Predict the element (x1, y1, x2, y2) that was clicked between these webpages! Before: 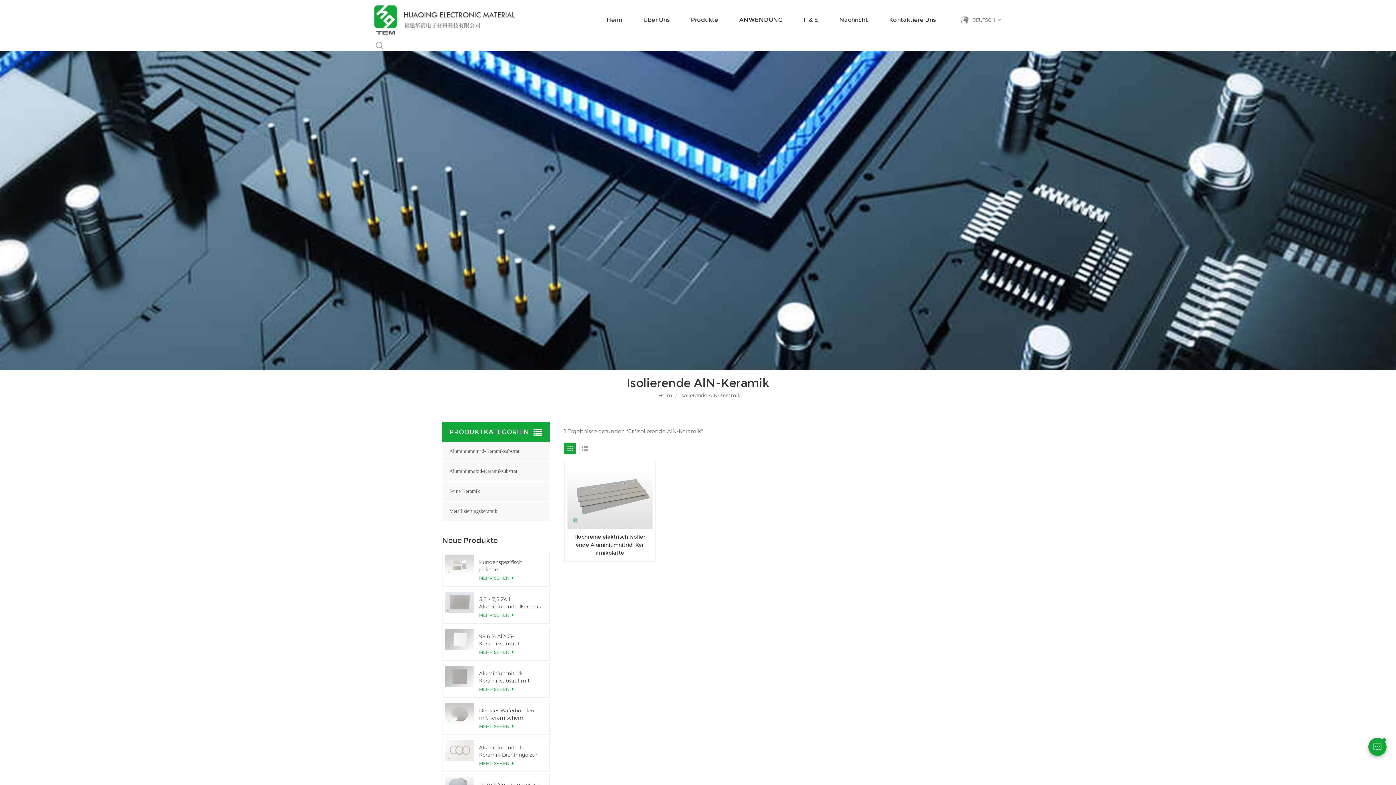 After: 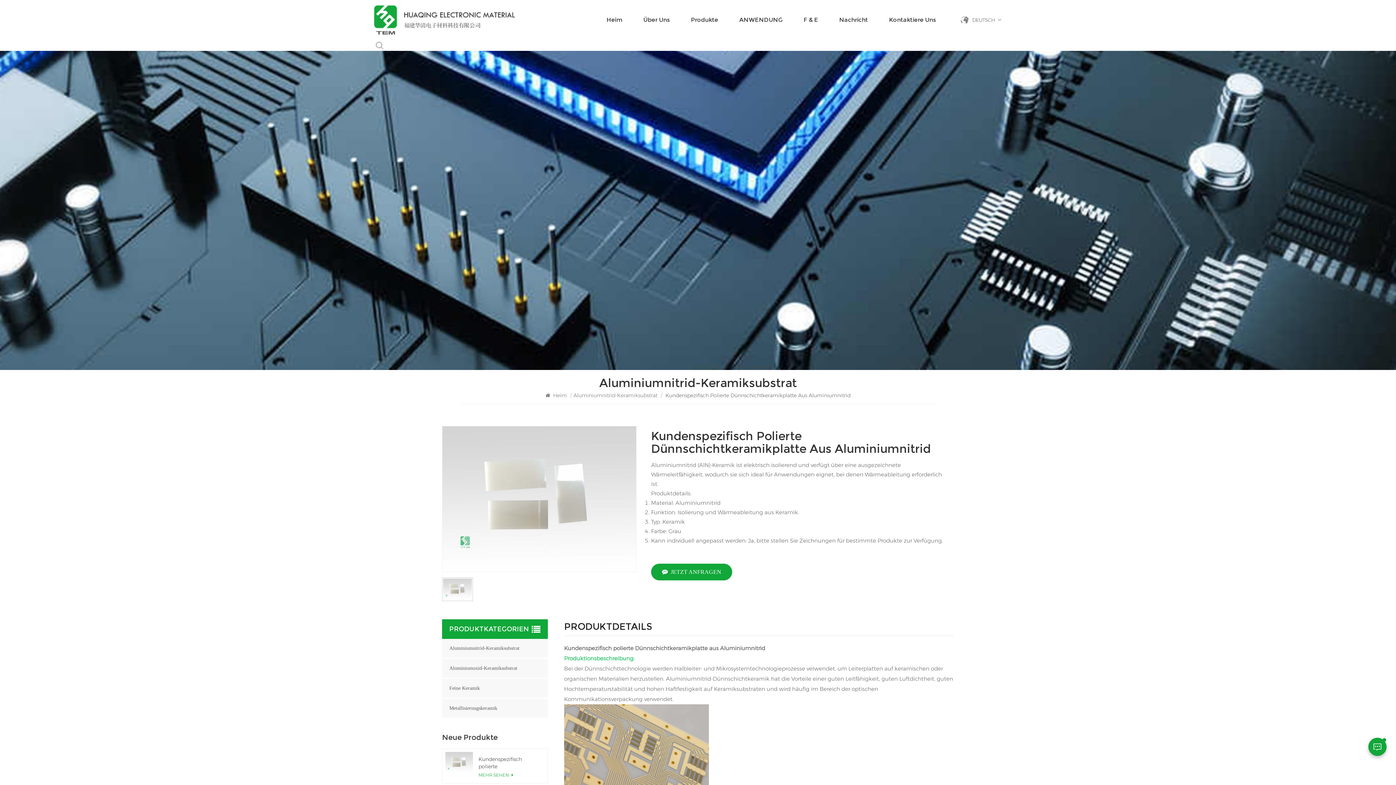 Action: label: Kundenspezifisch polierte Dünnschichtkeramikplatte aus Aluminiumnitrid bbox: (479, 558, 542, 573)